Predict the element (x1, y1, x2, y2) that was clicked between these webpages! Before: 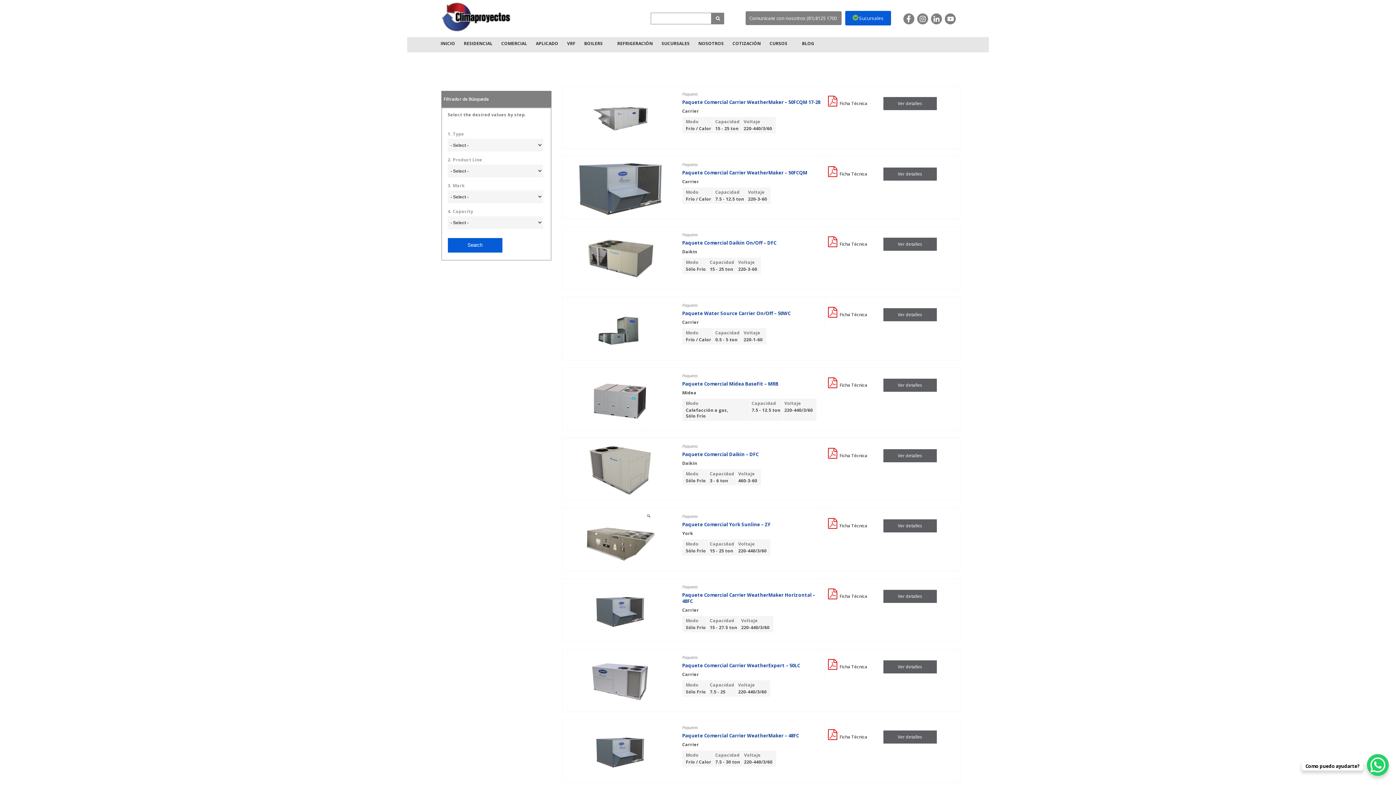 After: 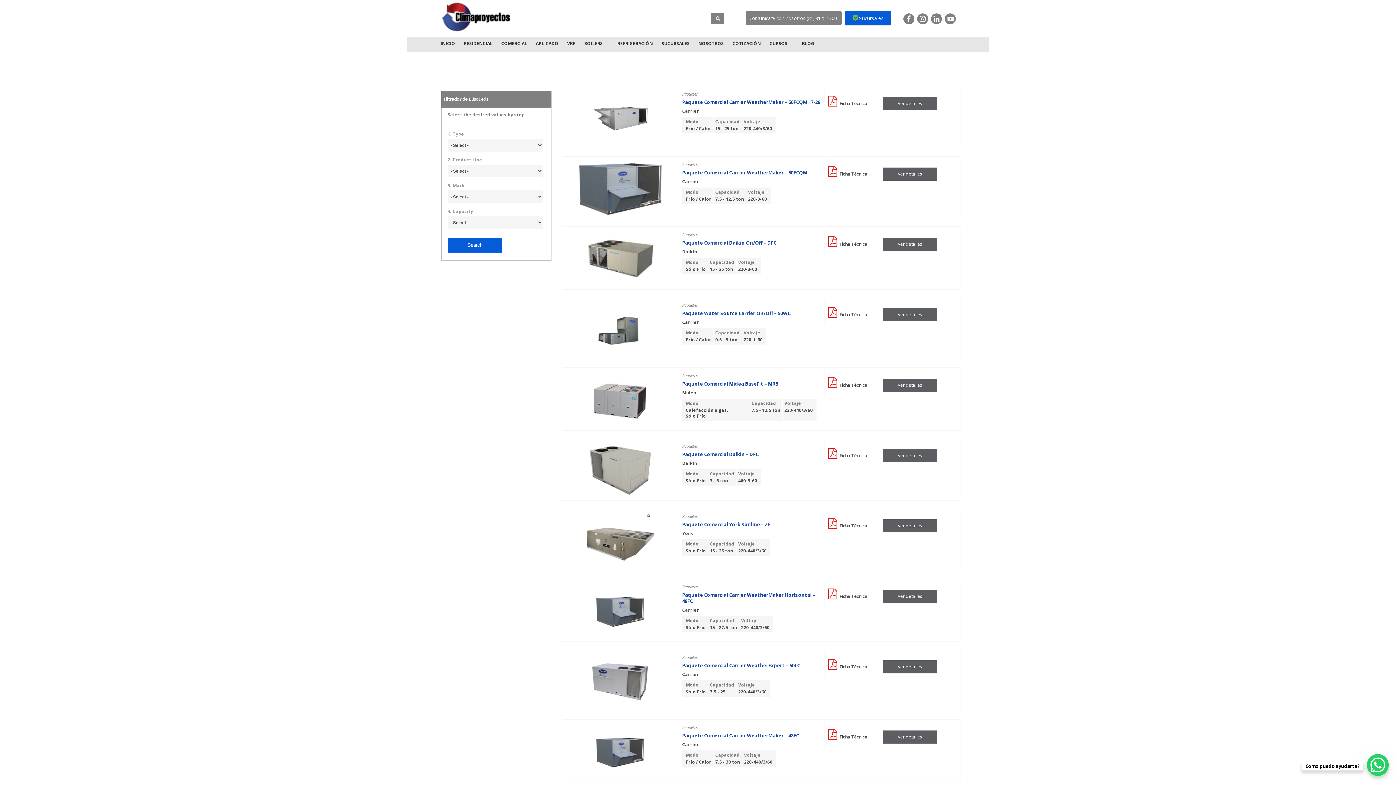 Action: bbox: (931, 18, 943, 26)